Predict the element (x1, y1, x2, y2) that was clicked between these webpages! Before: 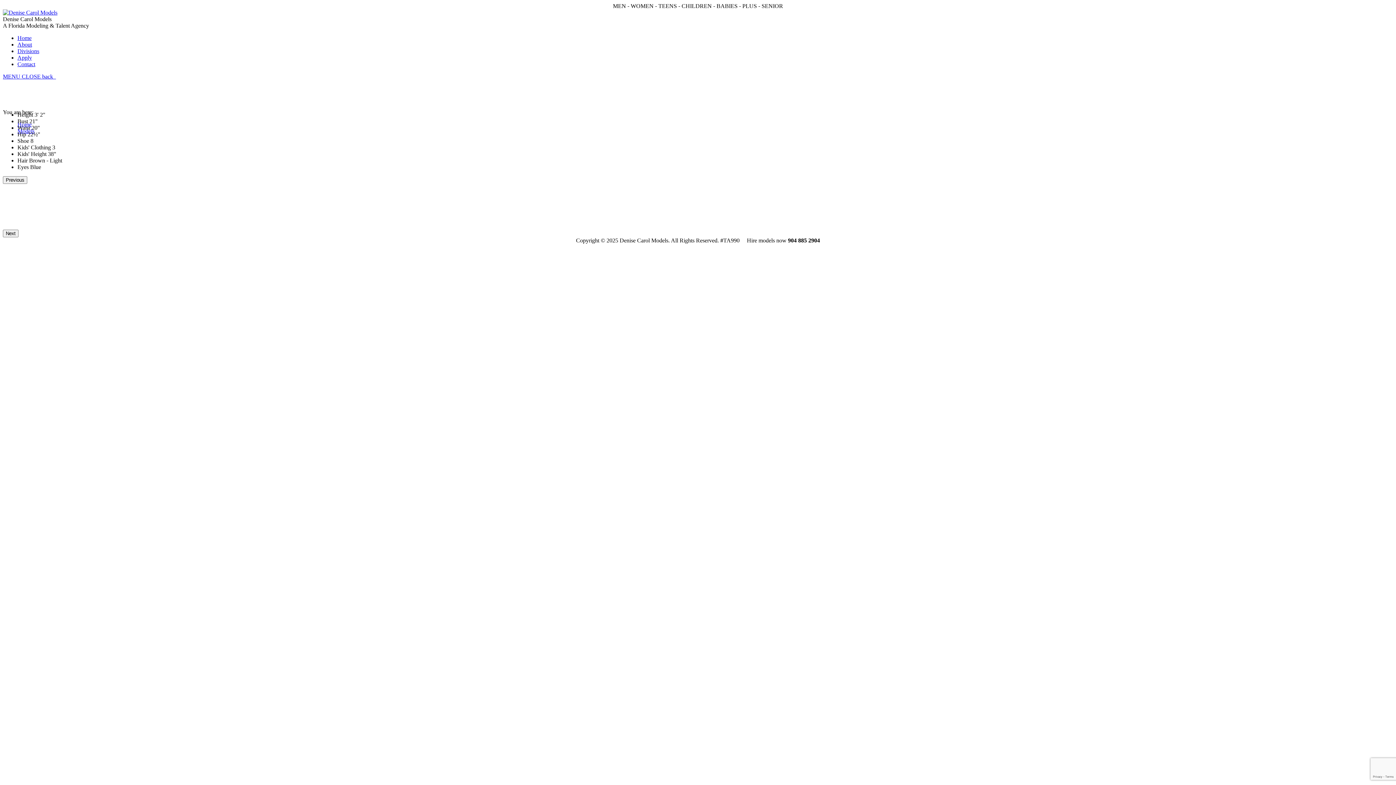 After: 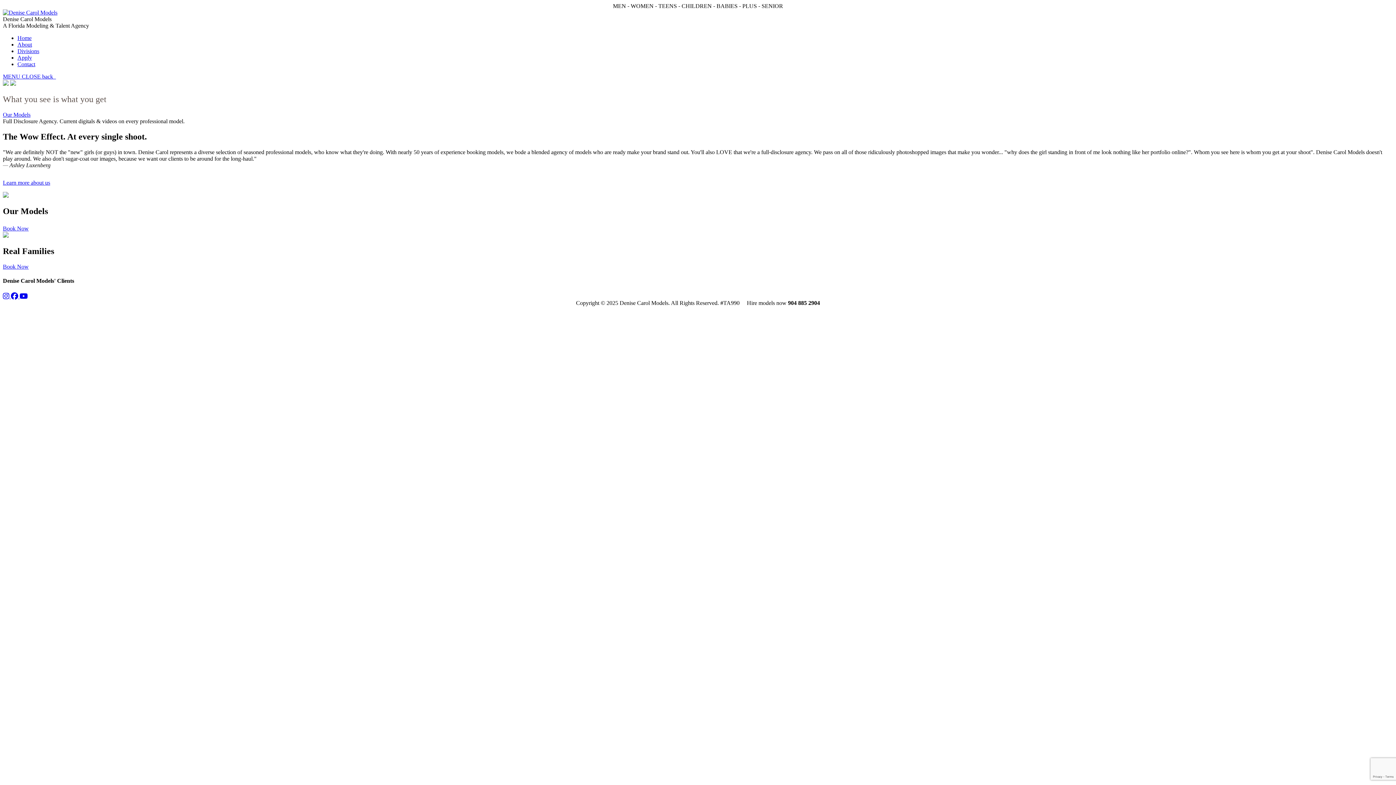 Action: bbox: (2, 9, 57, 15)